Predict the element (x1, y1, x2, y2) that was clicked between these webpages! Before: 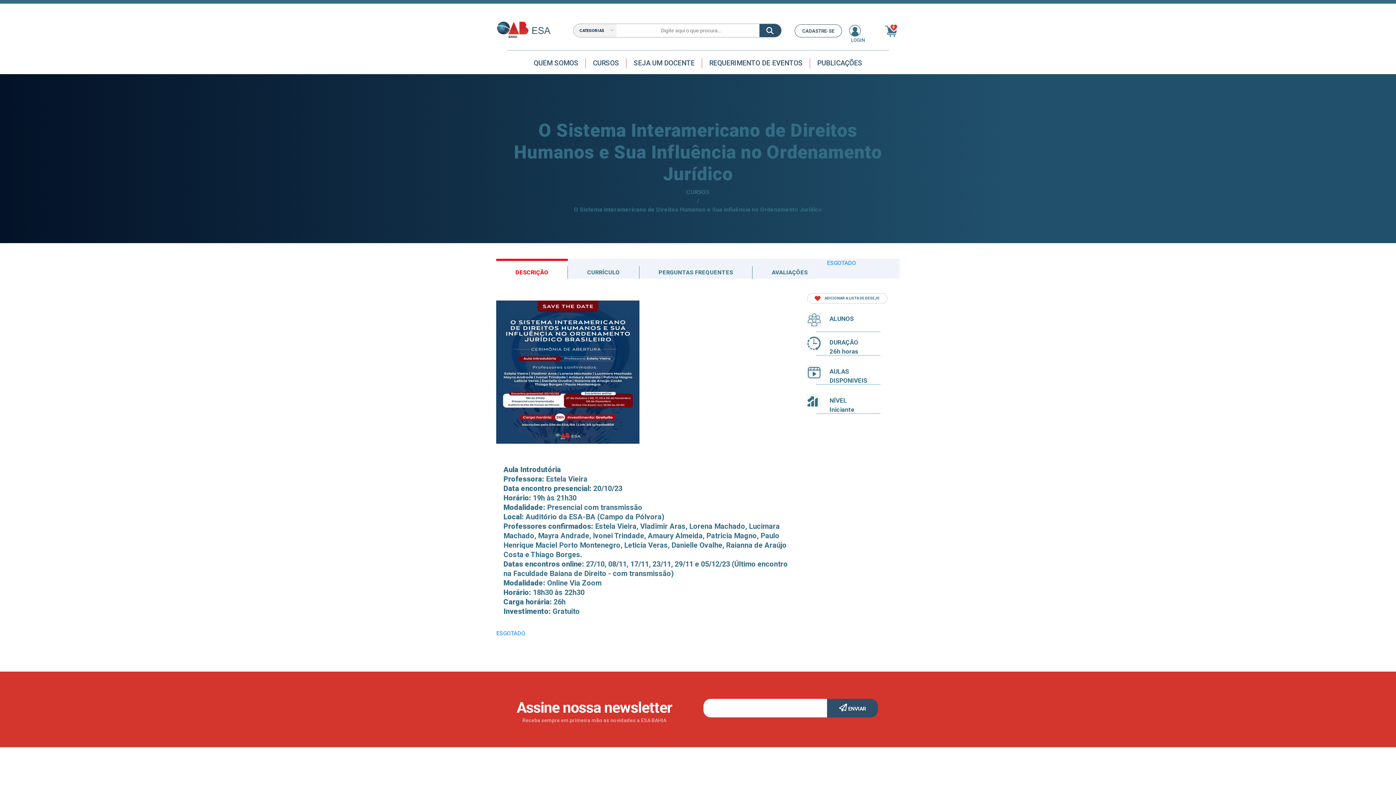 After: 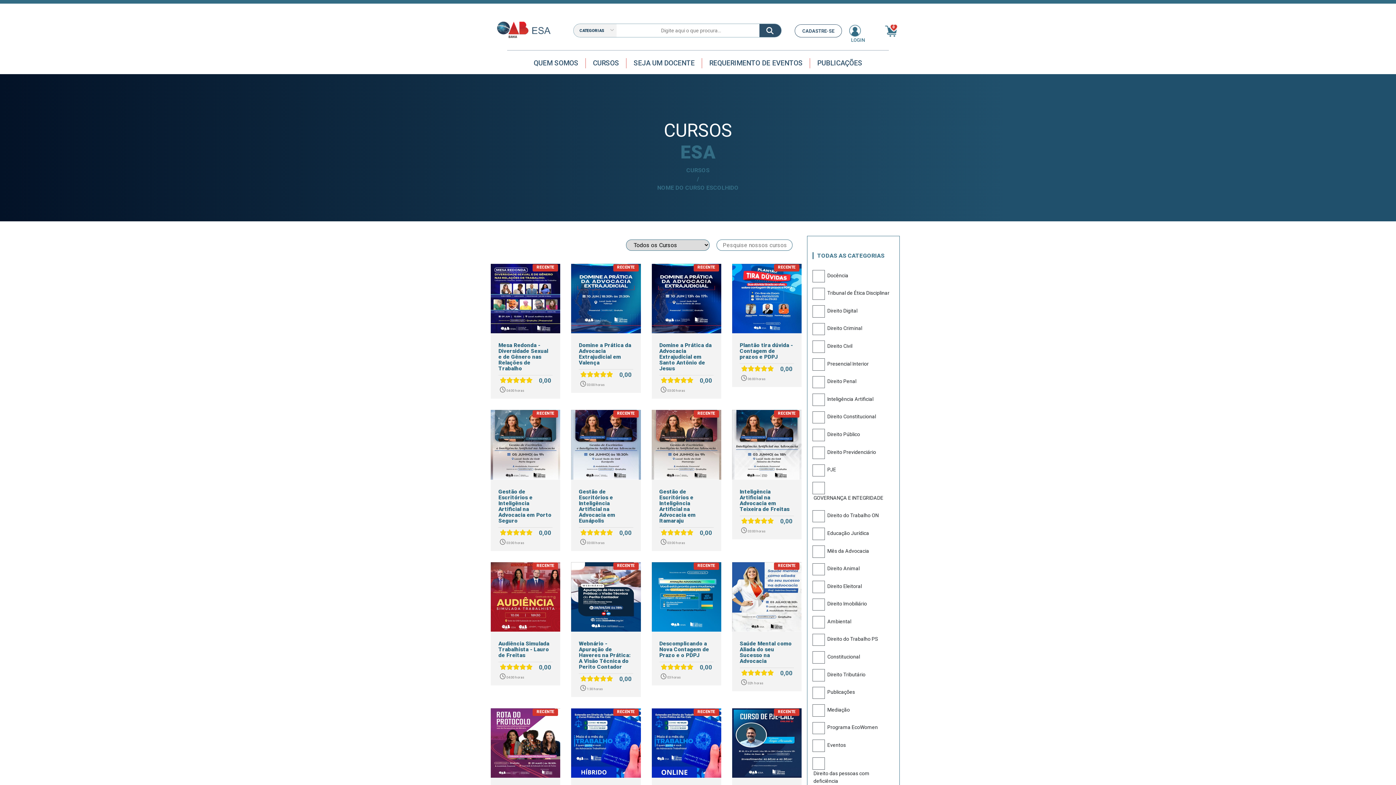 Action: label: CURSOS bbox: (585, 58, 626, 68)